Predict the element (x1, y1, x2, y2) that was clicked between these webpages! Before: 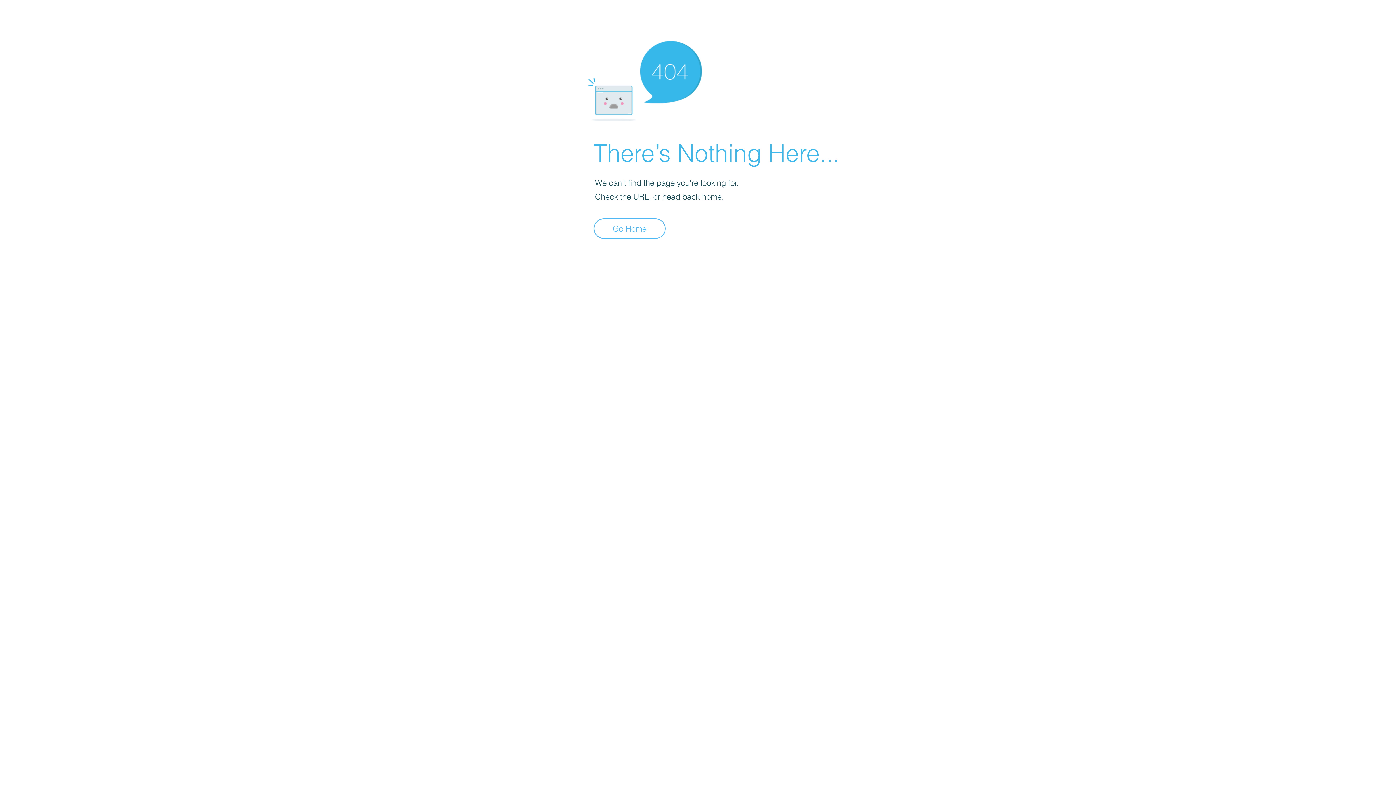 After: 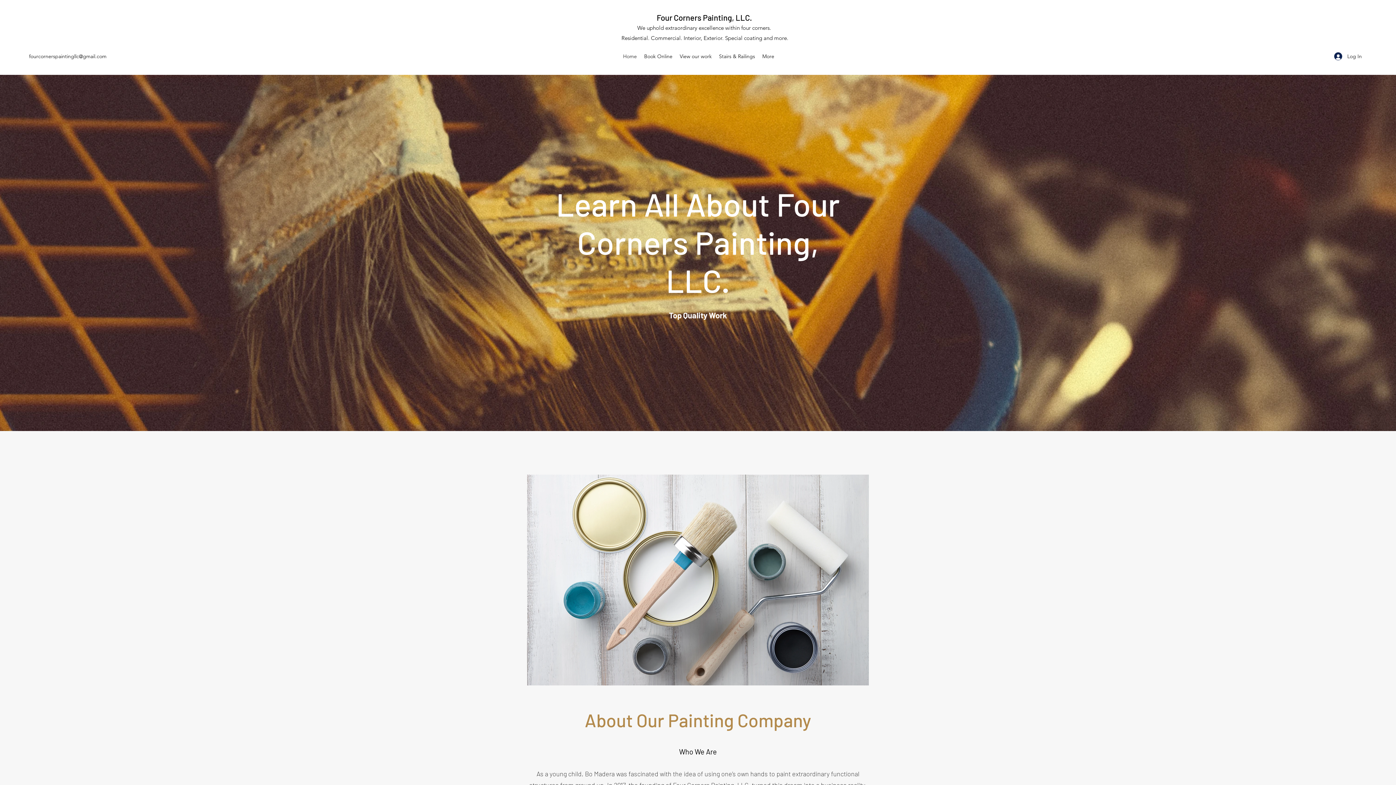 Action: label: Go Home bbox: (593, 218, 665, 238)